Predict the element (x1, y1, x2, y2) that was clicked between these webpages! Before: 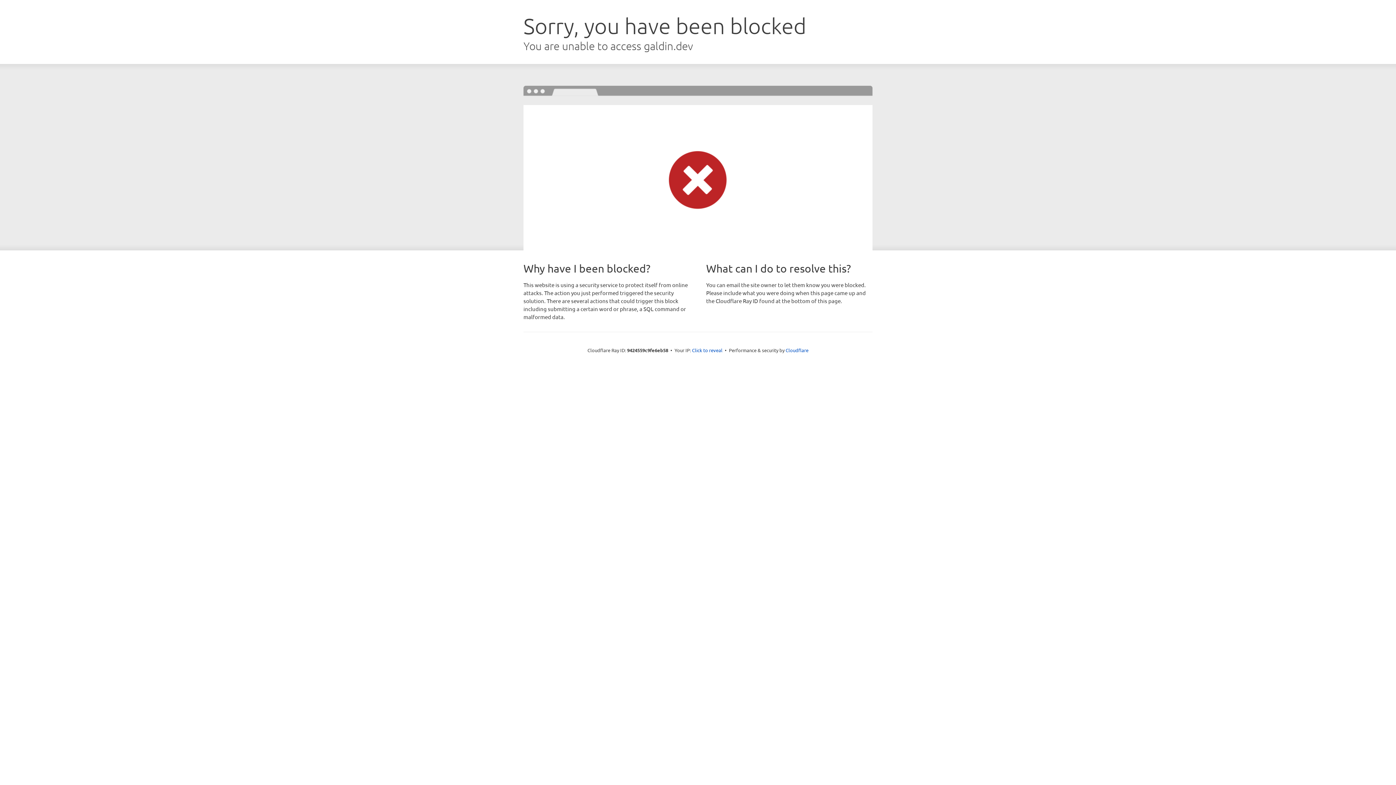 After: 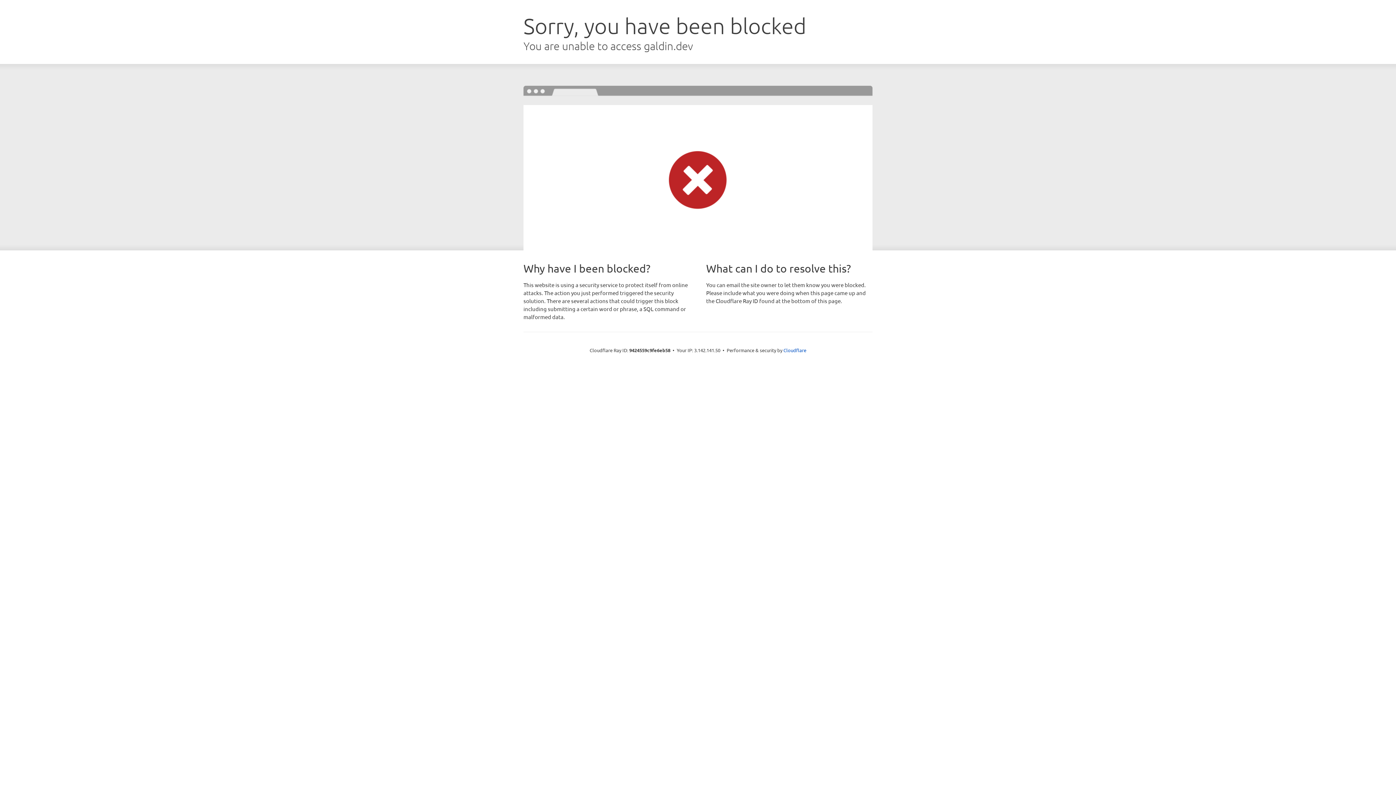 Action: label: Click to reveal bbox: (692, 346, 722, 353)